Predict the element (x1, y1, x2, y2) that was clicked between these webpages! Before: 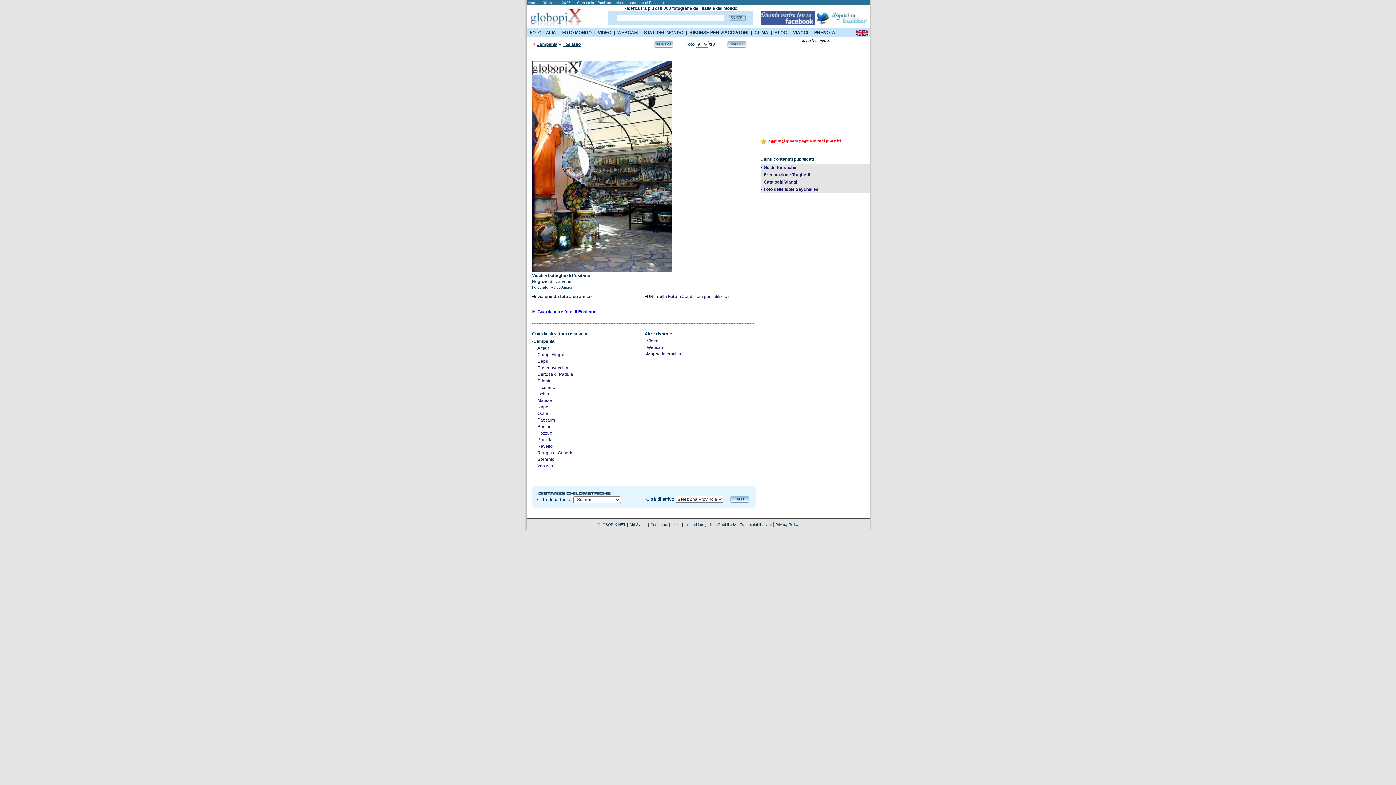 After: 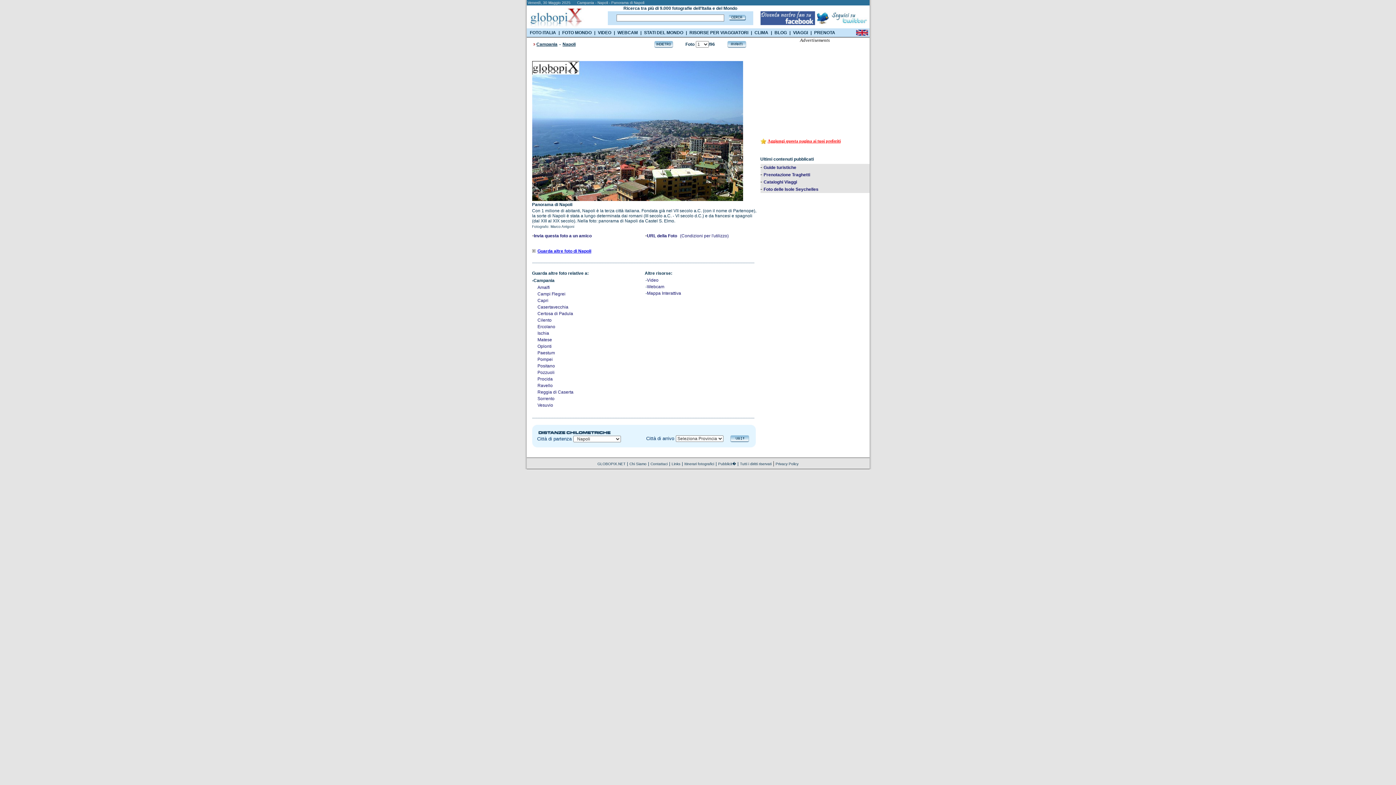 Action: label: Napoli bbox: (537, 404, 550, 409)